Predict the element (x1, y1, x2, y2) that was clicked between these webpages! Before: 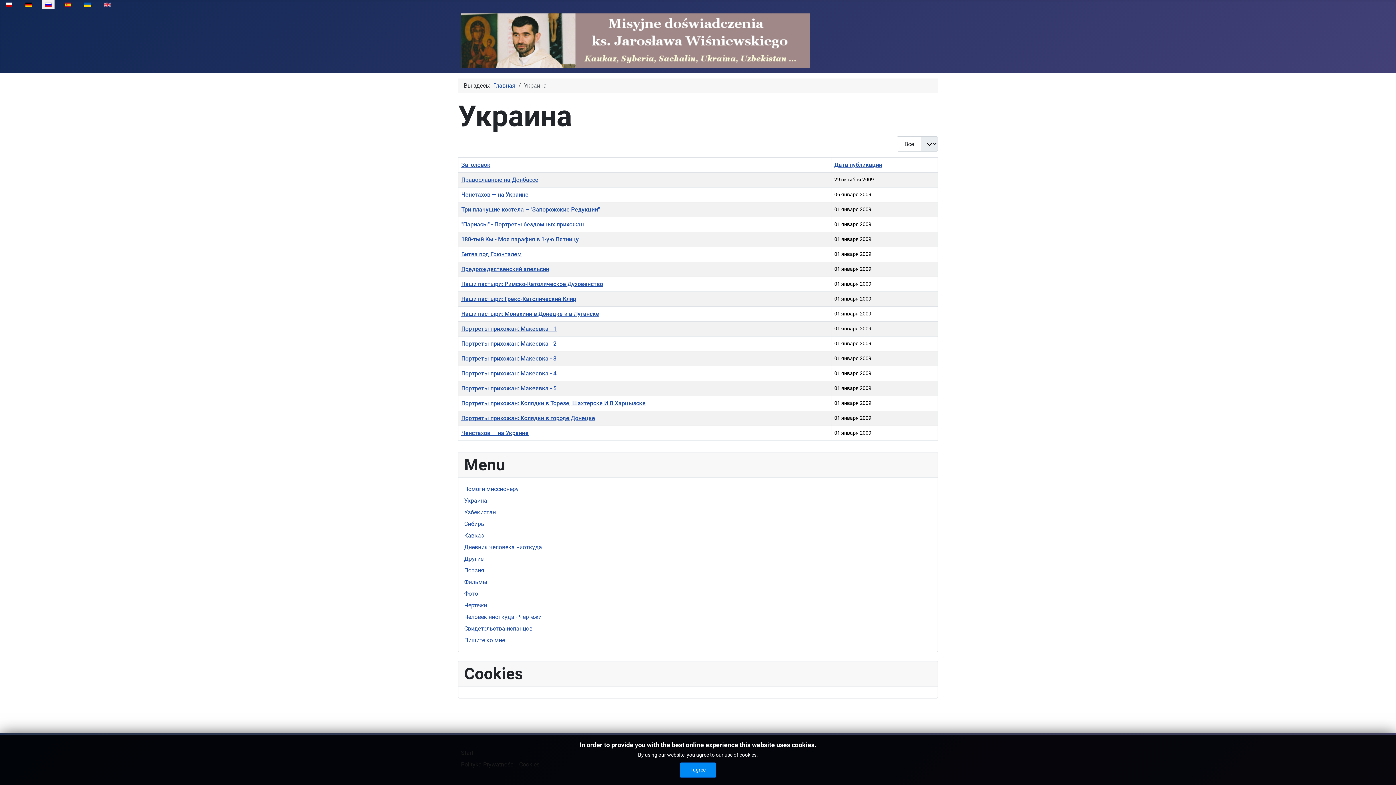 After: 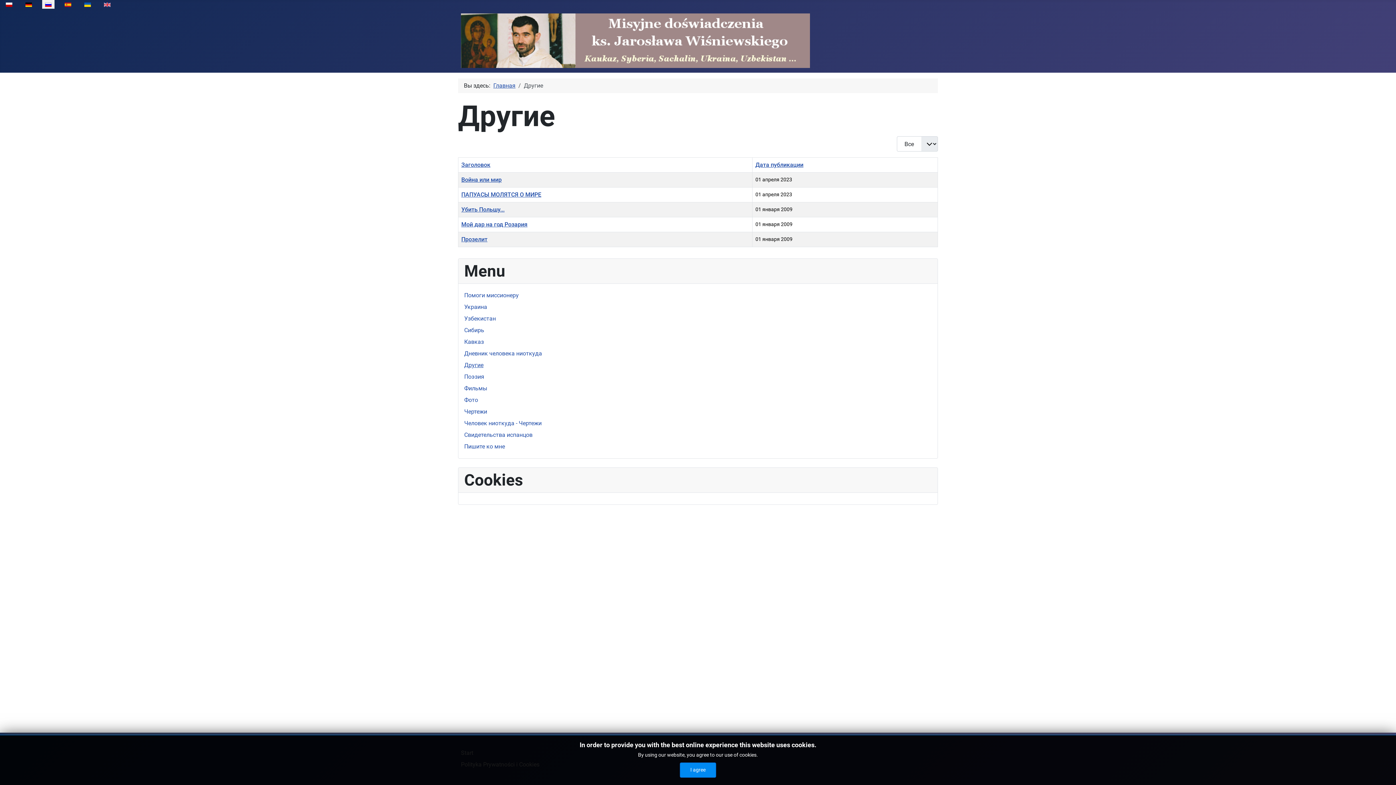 Action: bbox: (464, 555, 483, 562) label: Другие